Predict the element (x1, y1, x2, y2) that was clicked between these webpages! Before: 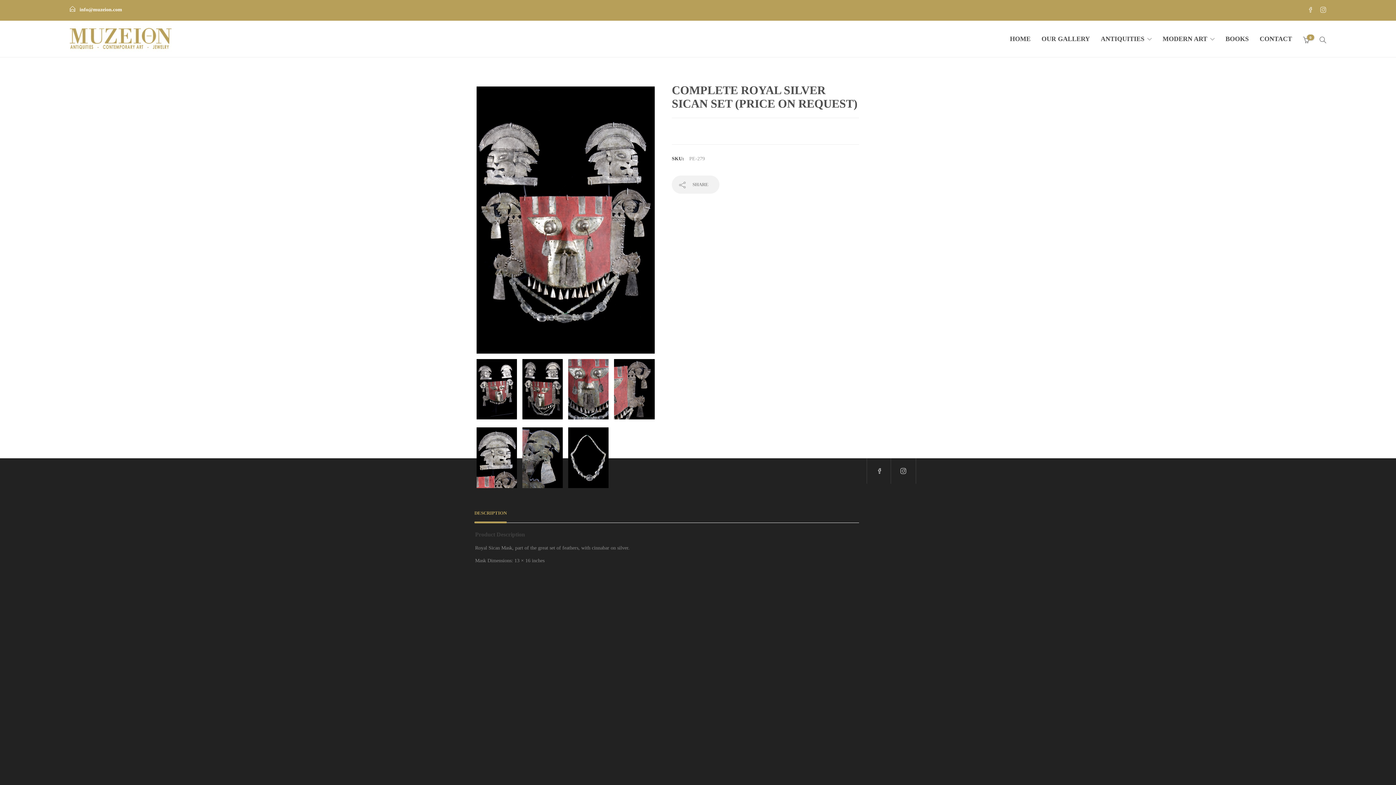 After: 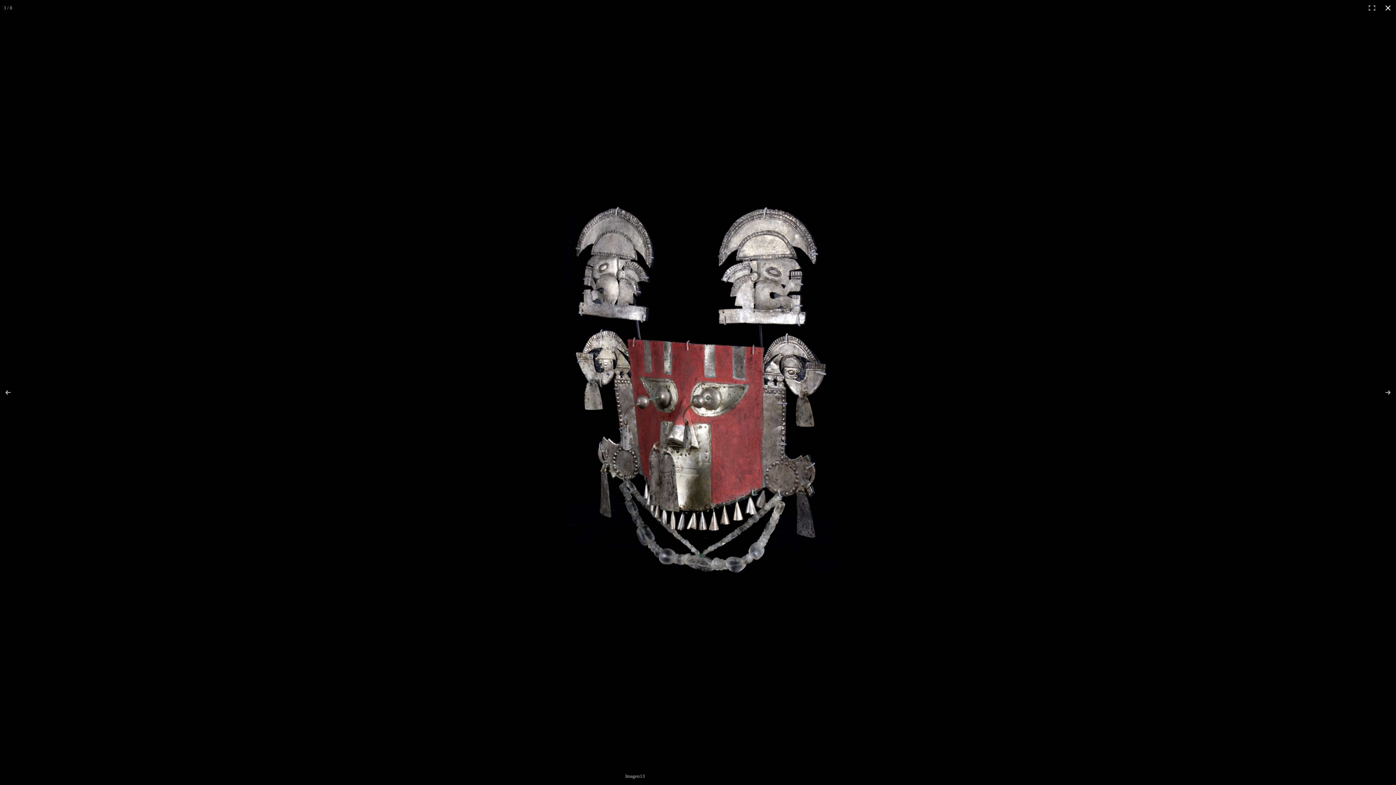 Action: bbox: (522, 359, 562, 419)